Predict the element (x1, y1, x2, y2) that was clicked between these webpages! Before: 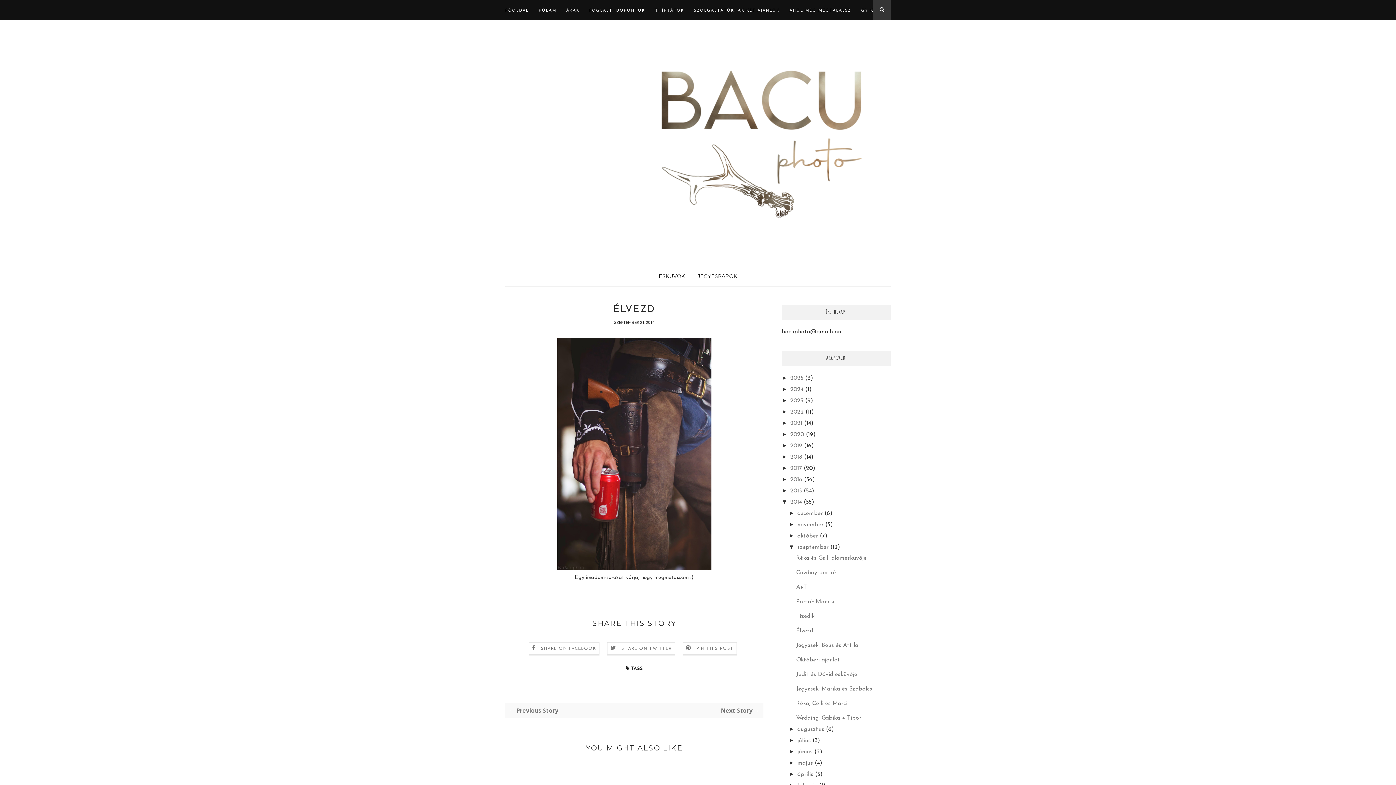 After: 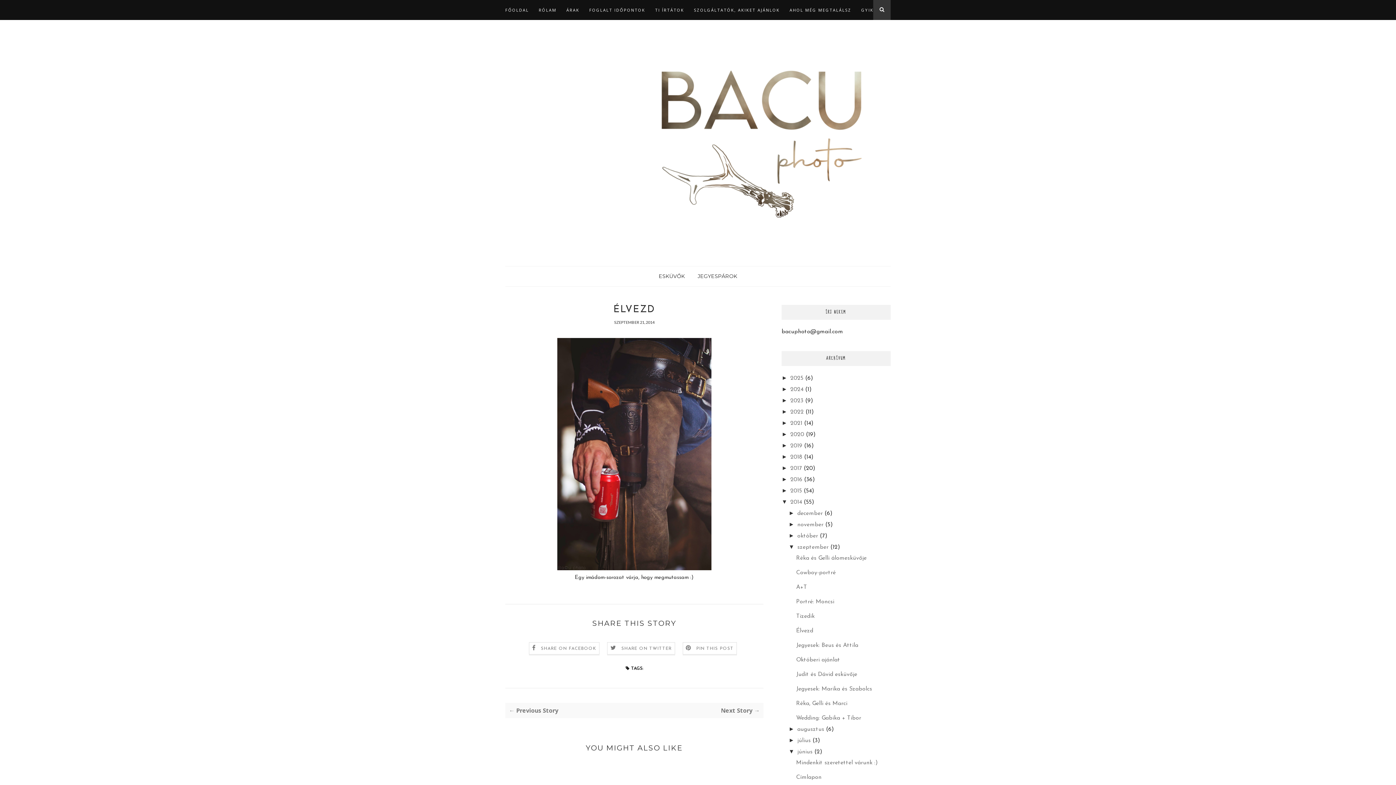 Action: label: ►   bbox: (788, 748, 797, 754)